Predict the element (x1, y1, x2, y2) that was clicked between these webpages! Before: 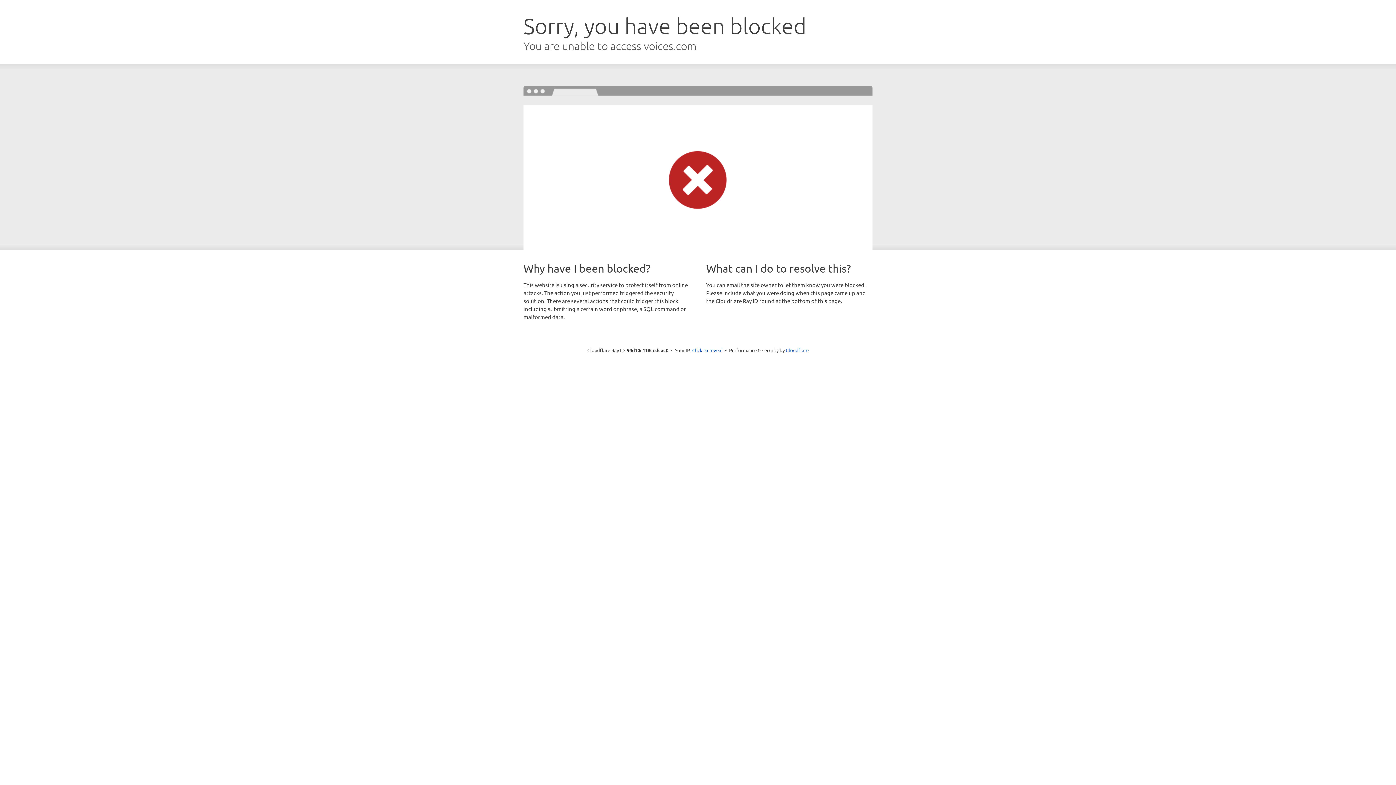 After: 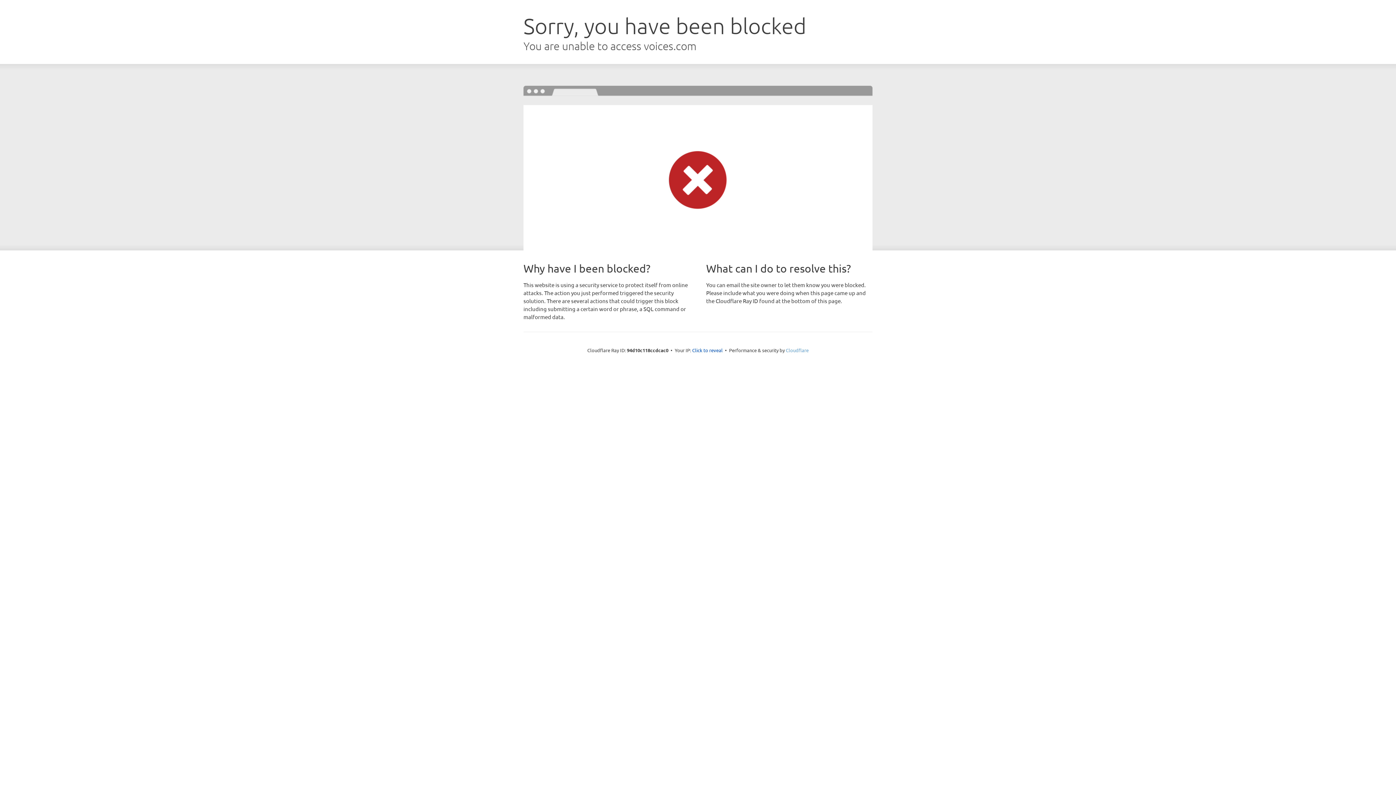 Action: label: Cloudflare bbox: (786, 347, 808, 353)